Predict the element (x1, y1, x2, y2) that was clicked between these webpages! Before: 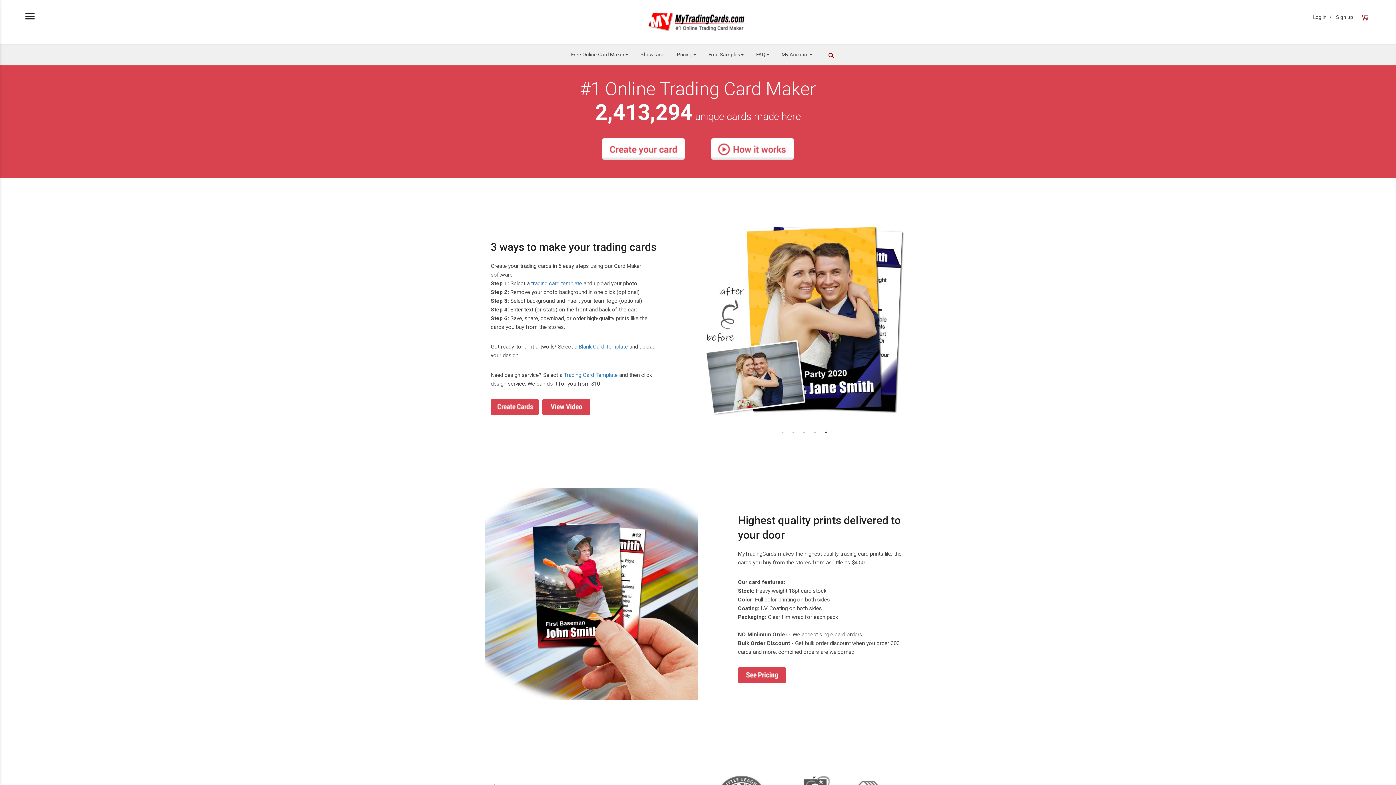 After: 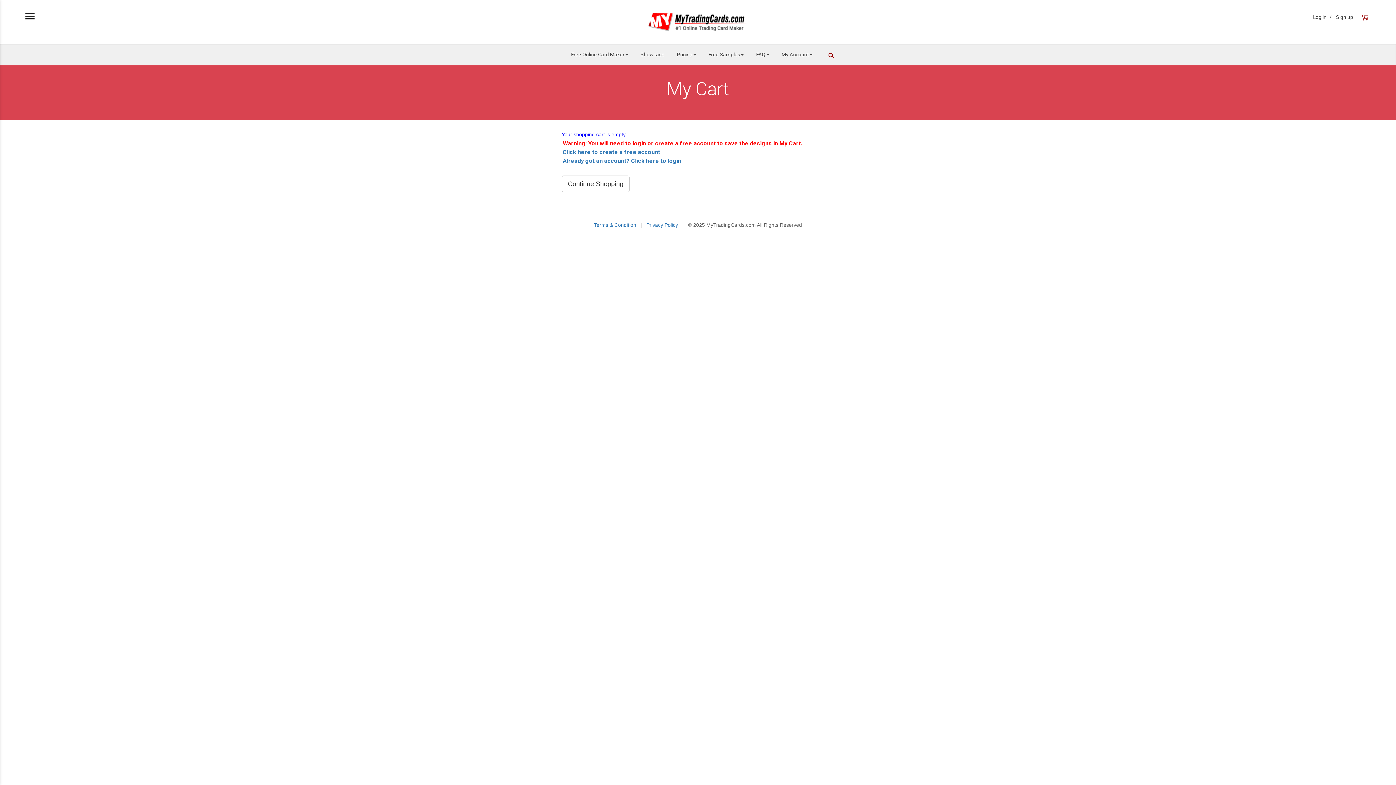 Action: bbox: (1357, 15, 1368, 21)